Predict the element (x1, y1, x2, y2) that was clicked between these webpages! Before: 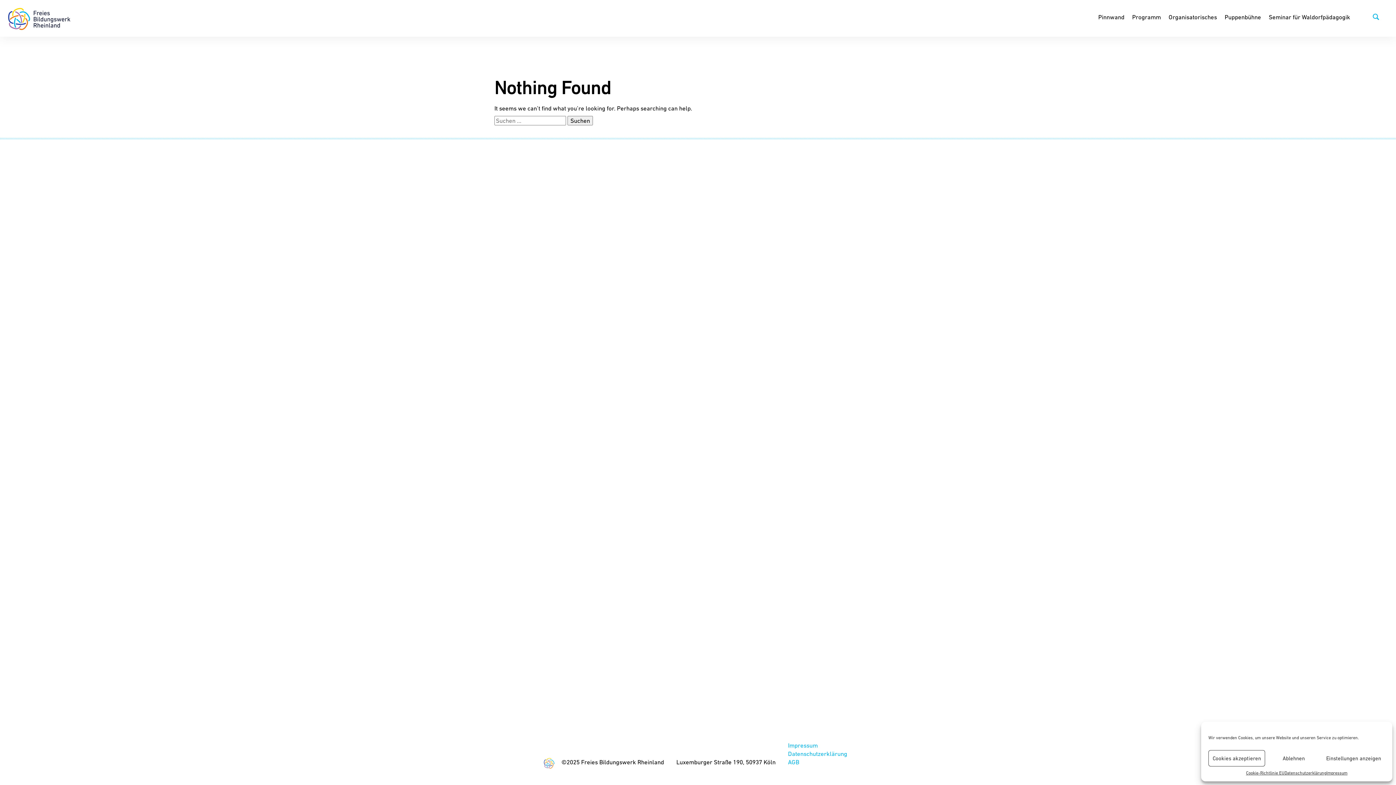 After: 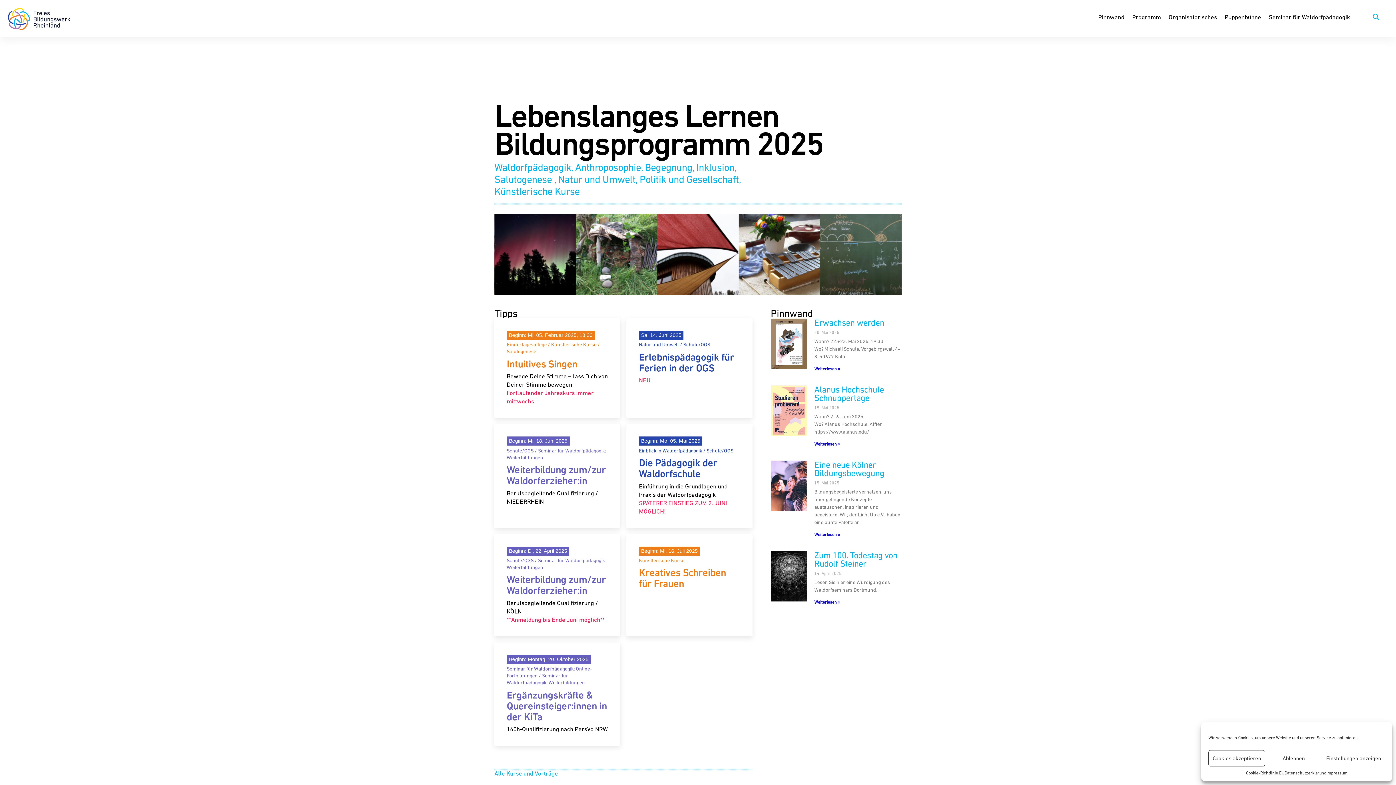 Action: bbox: (7, 7, 70, 32)